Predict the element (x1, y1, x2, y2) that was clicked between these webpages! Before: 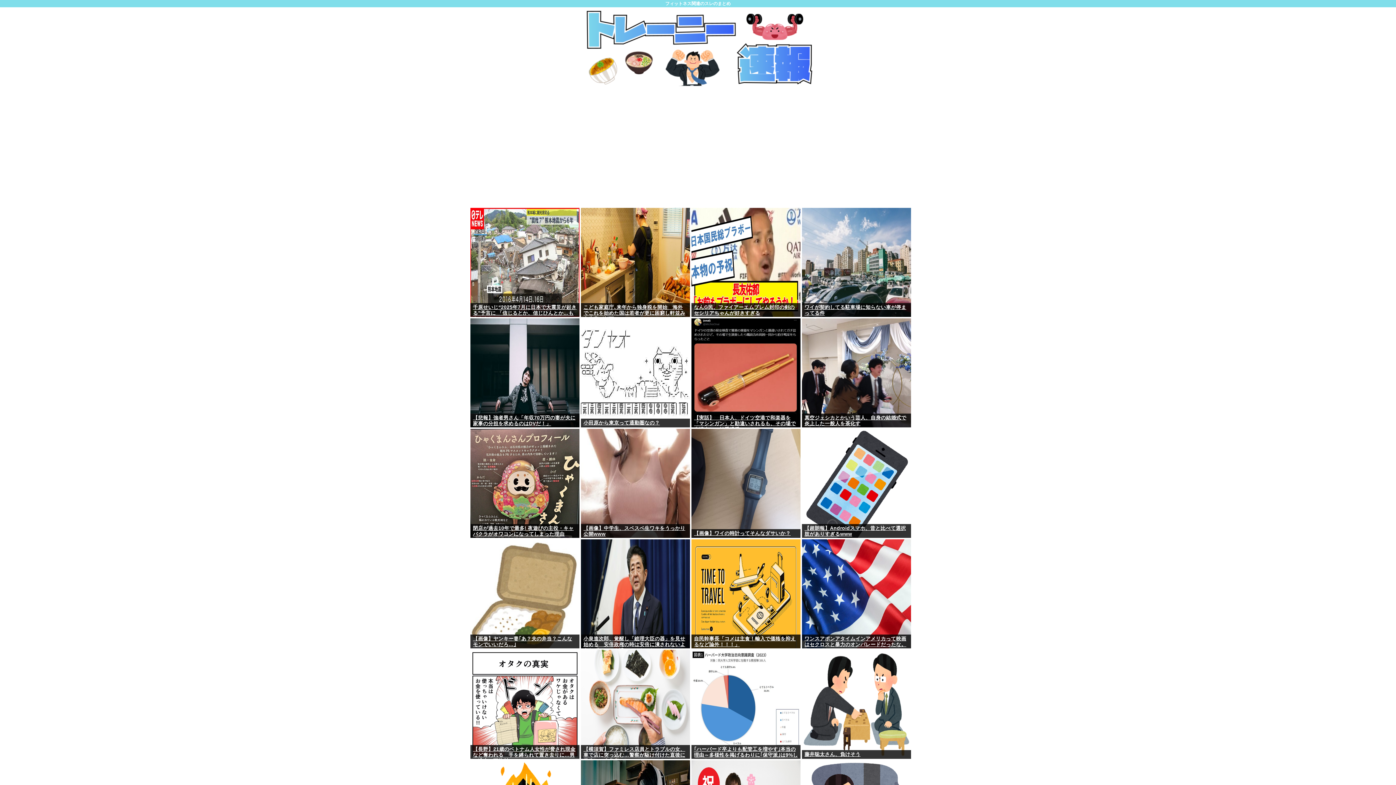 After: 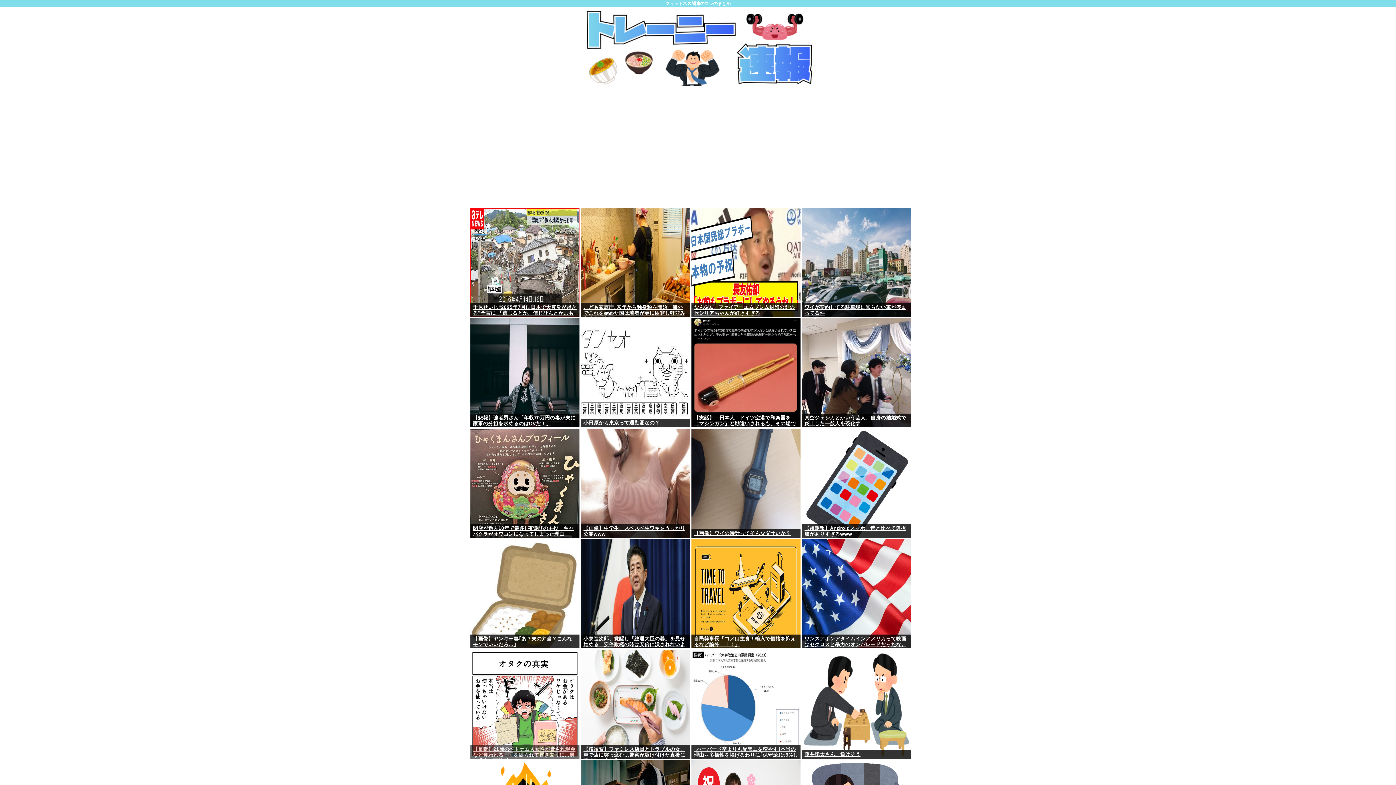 Action: bbox: (470, 745, 579, 759) label: 【長野】21歳のベトナム人女性が脅され現金など奪われる　手を縛られて置き去りに…男は逃走　下條村